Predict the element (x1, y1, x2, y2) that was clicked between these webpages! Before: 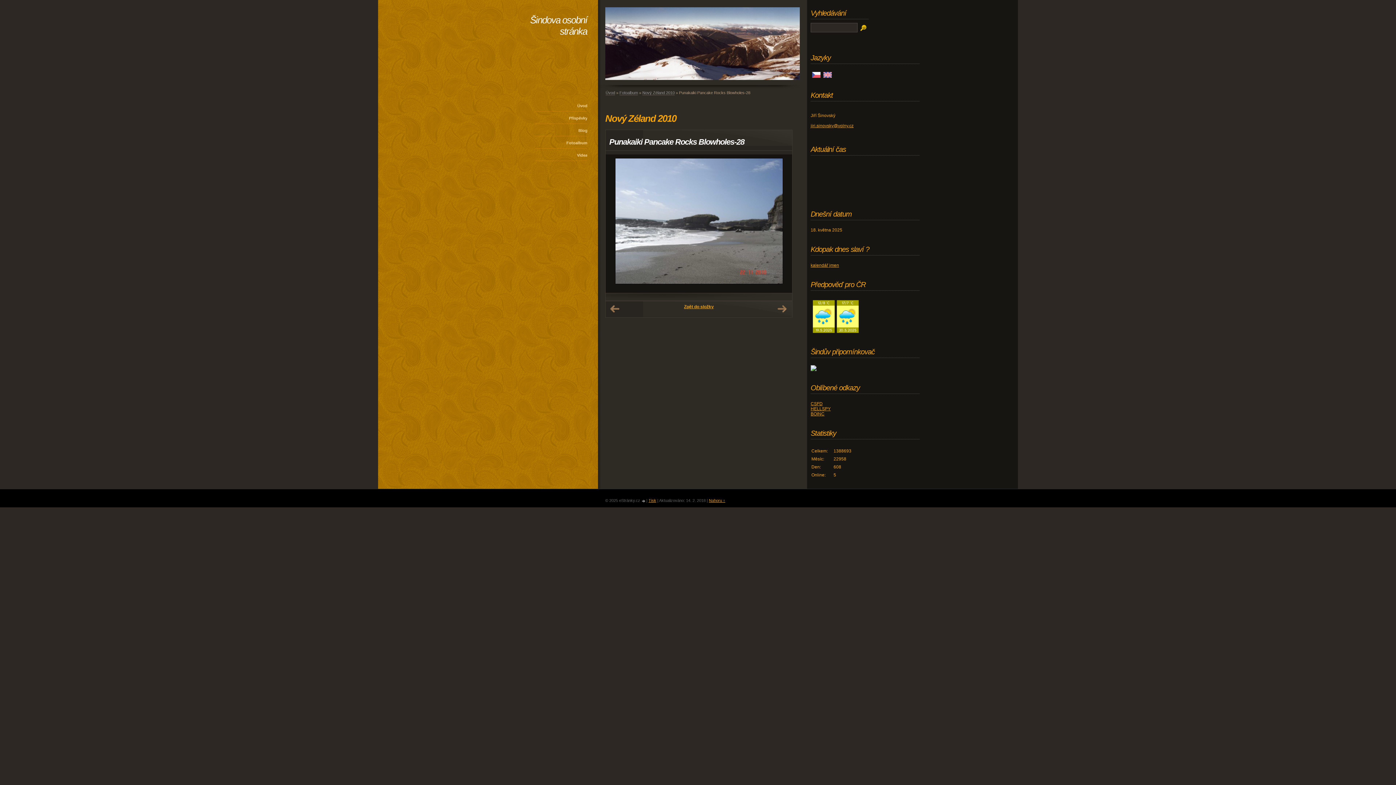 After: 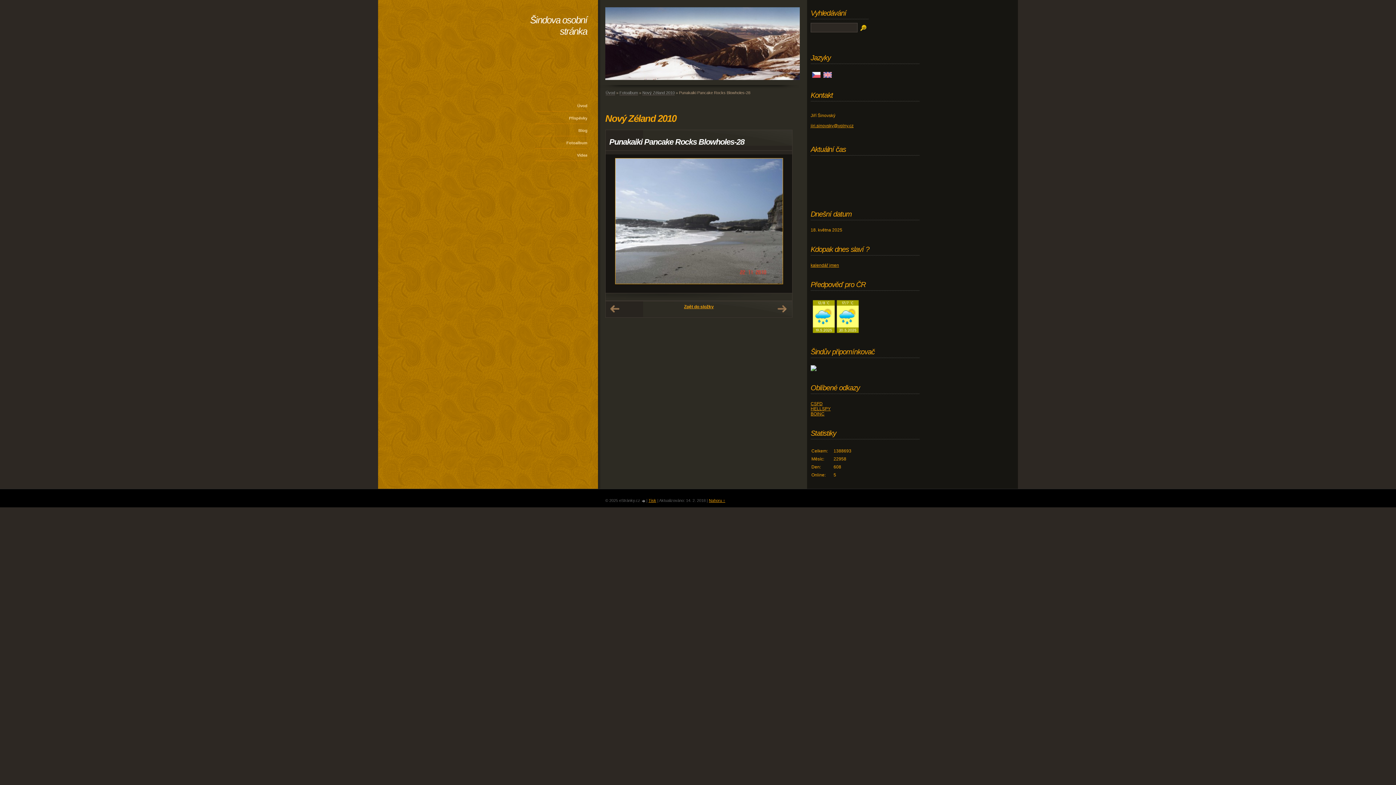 Action: bbox: (605, 158, 792, 284)